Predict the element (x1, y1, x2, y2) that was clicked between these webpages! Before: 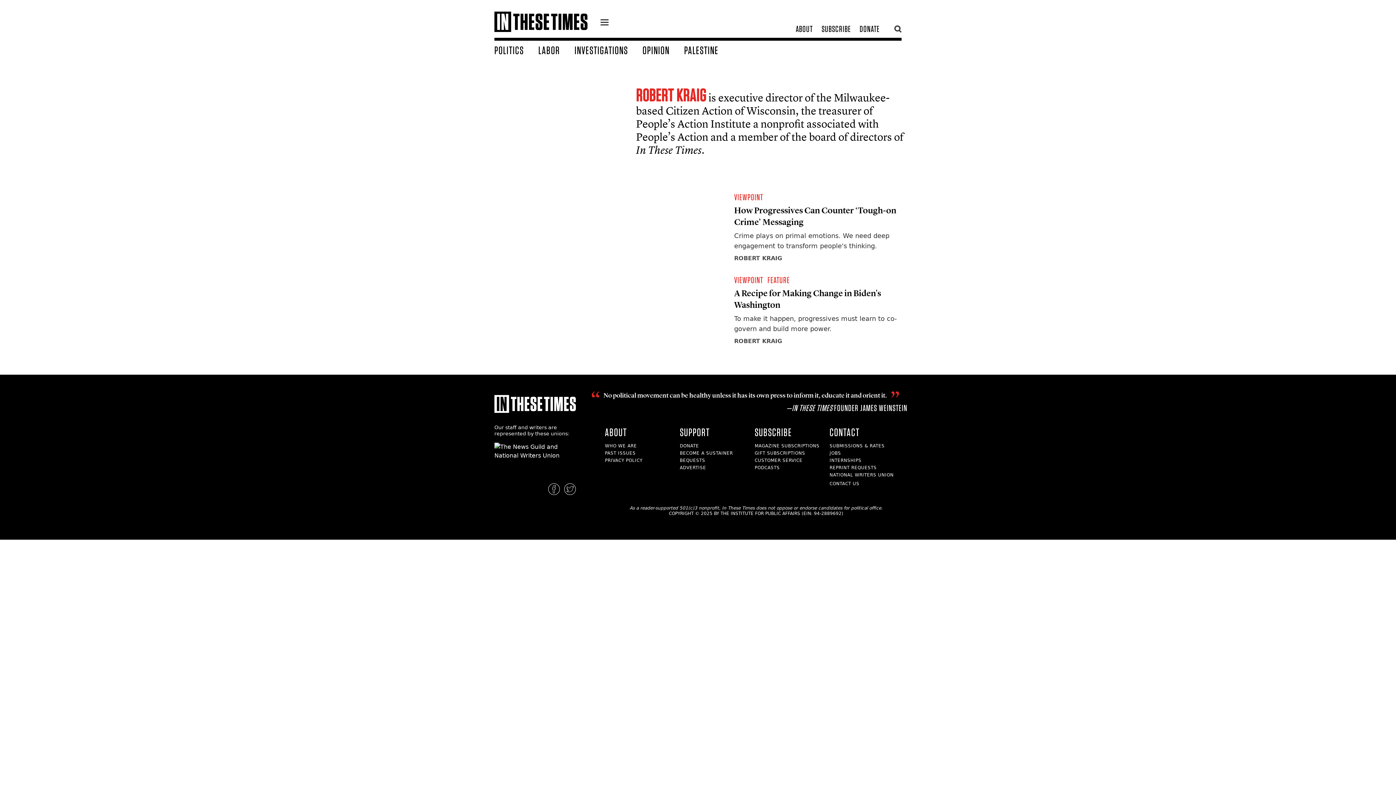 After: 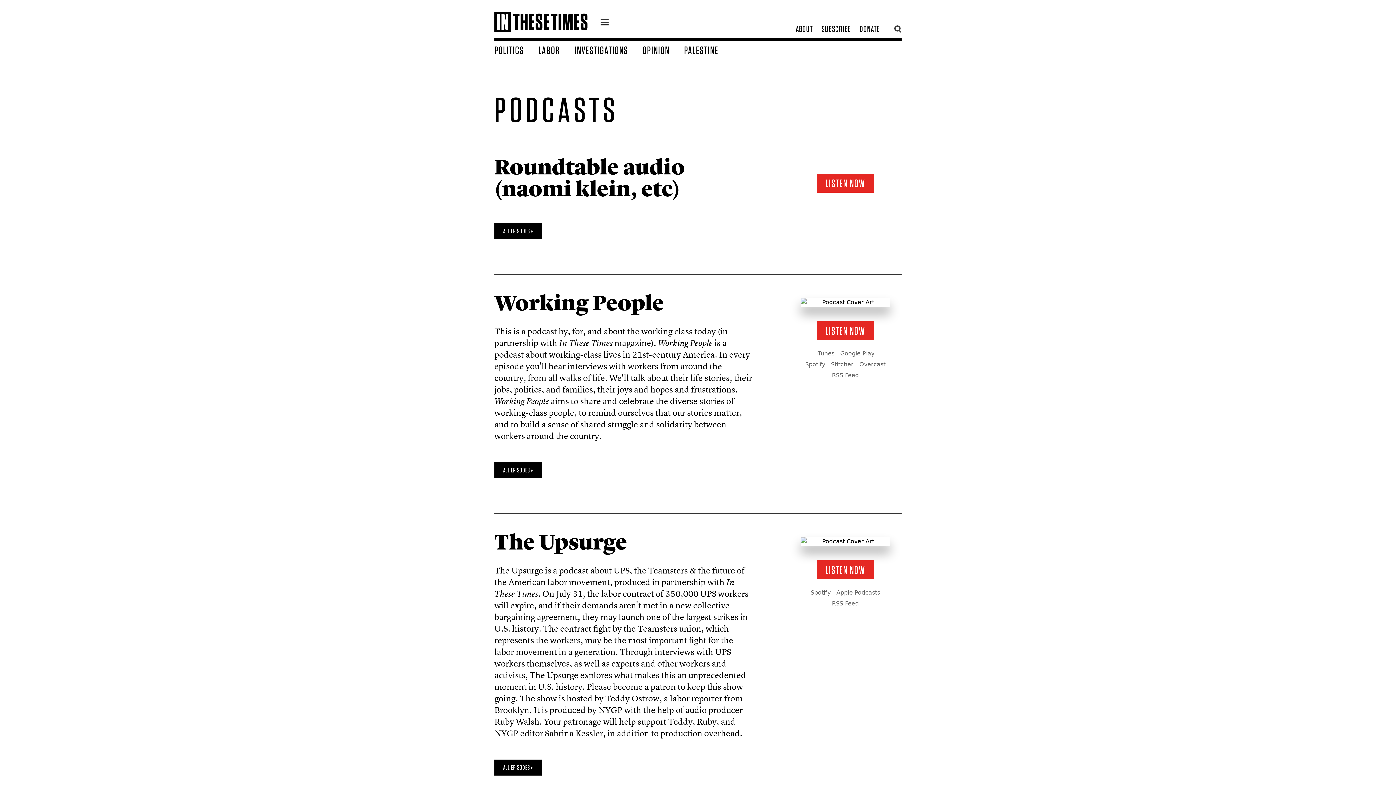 Action: label: PODCASTS bbox: (754, 465, 779, 470)